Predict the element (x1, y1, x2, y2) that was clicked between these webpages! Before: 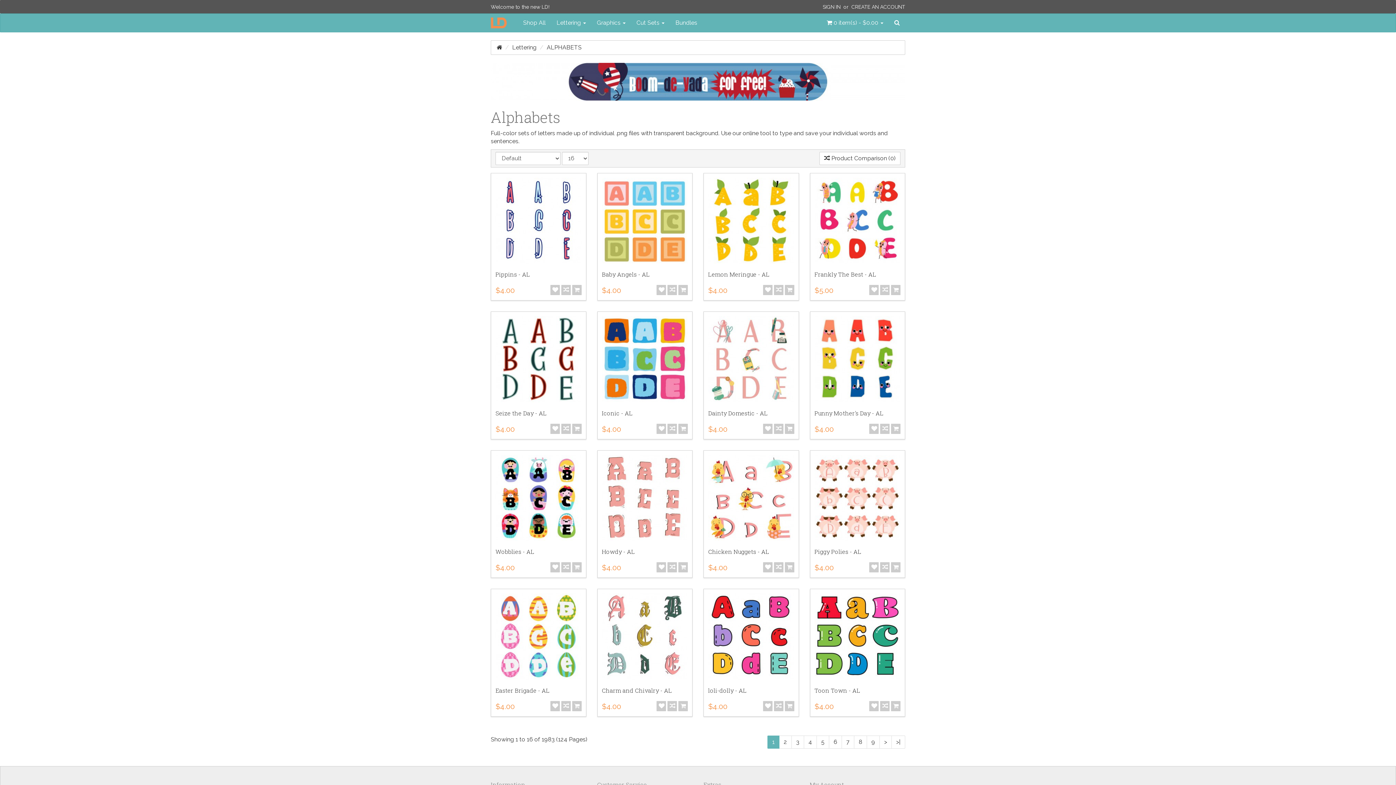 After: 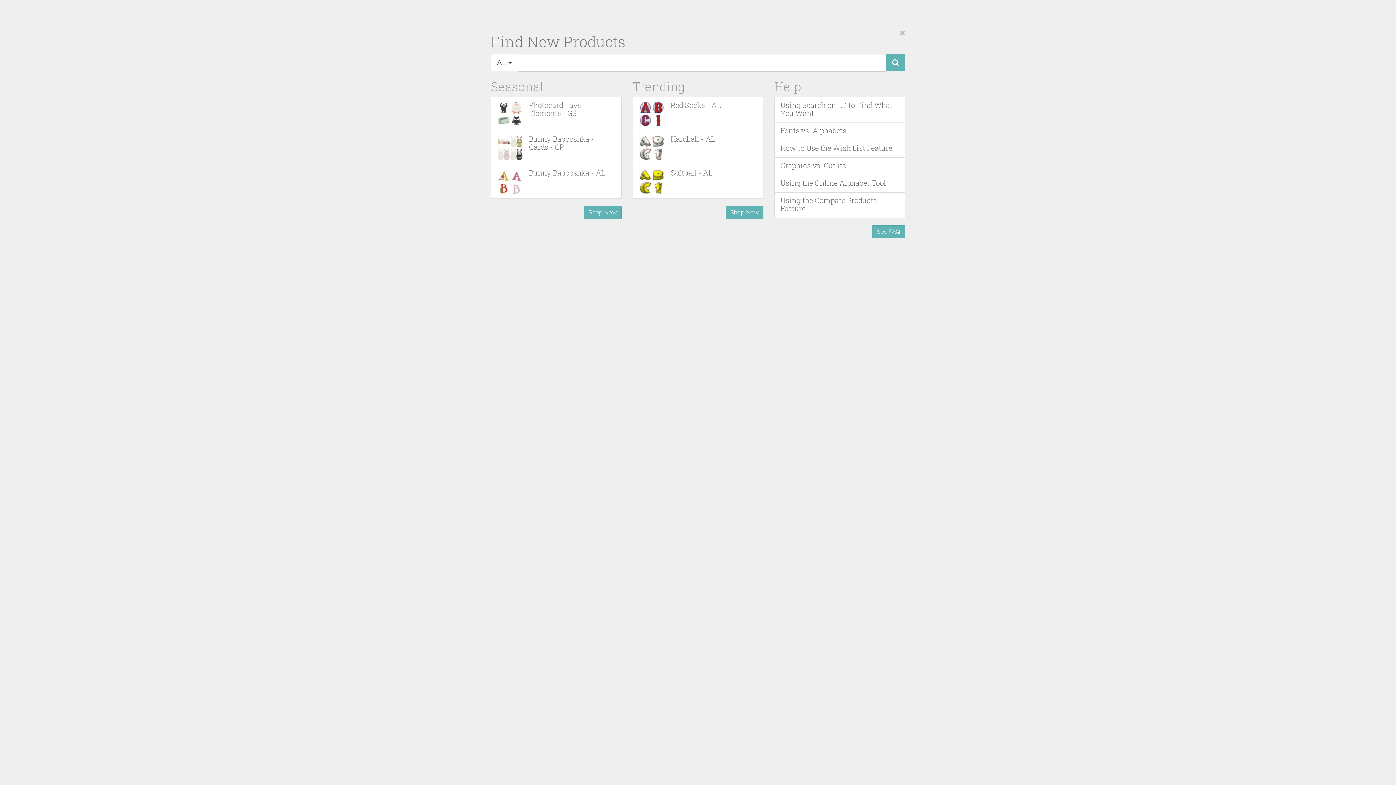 Action: label: Search bbox: (889, 13, 905, 32)